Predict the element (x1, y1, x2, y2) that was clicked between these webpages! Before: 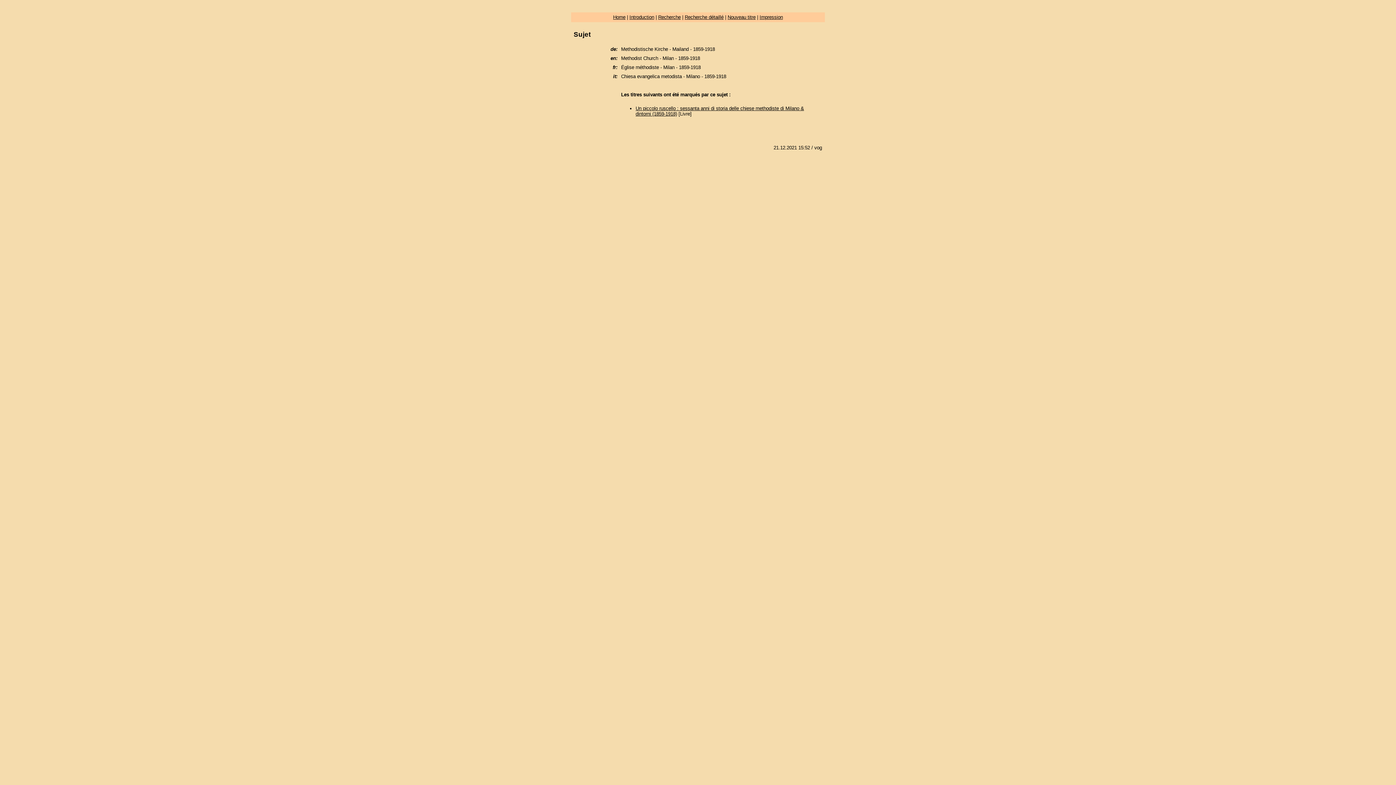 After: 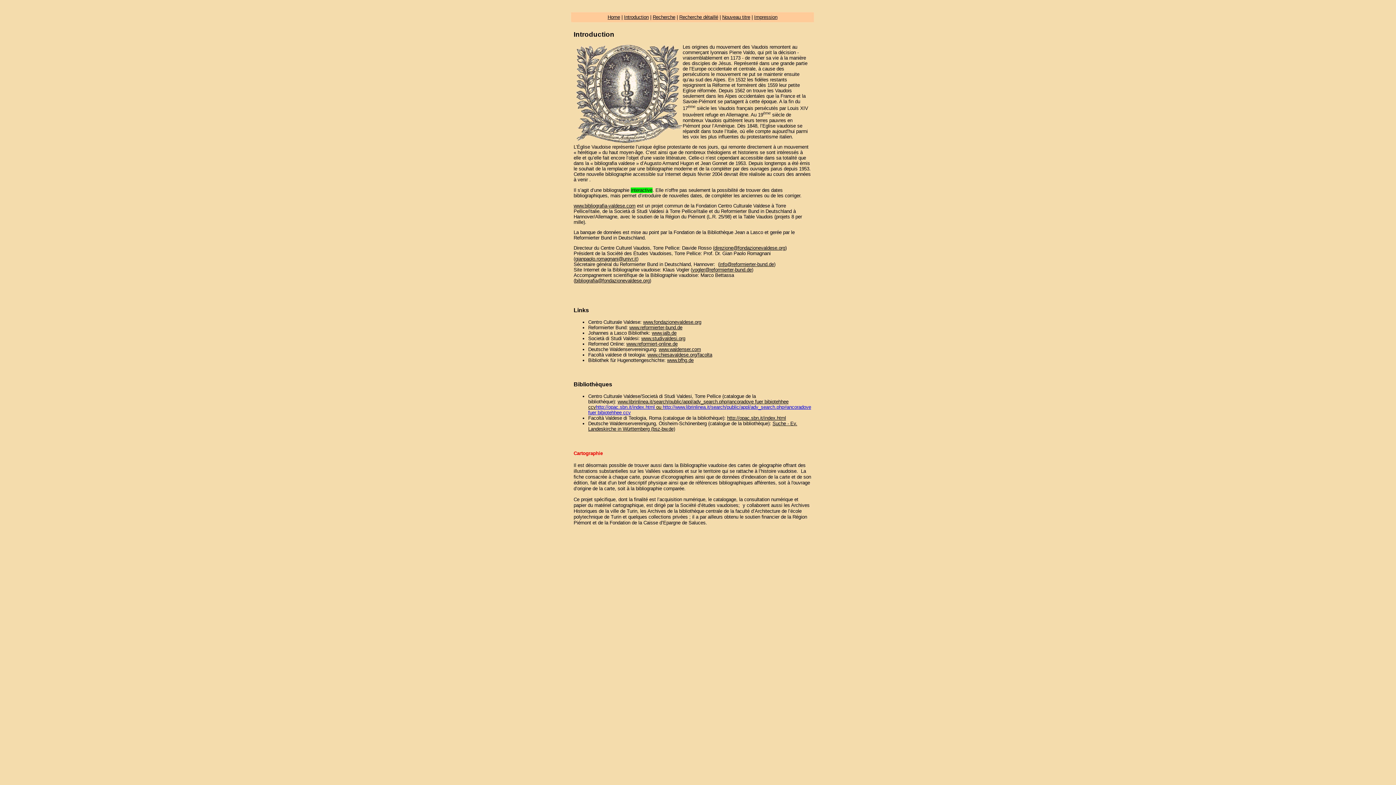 Action: bbox: (629, 14, 654, 20) label: Introduction